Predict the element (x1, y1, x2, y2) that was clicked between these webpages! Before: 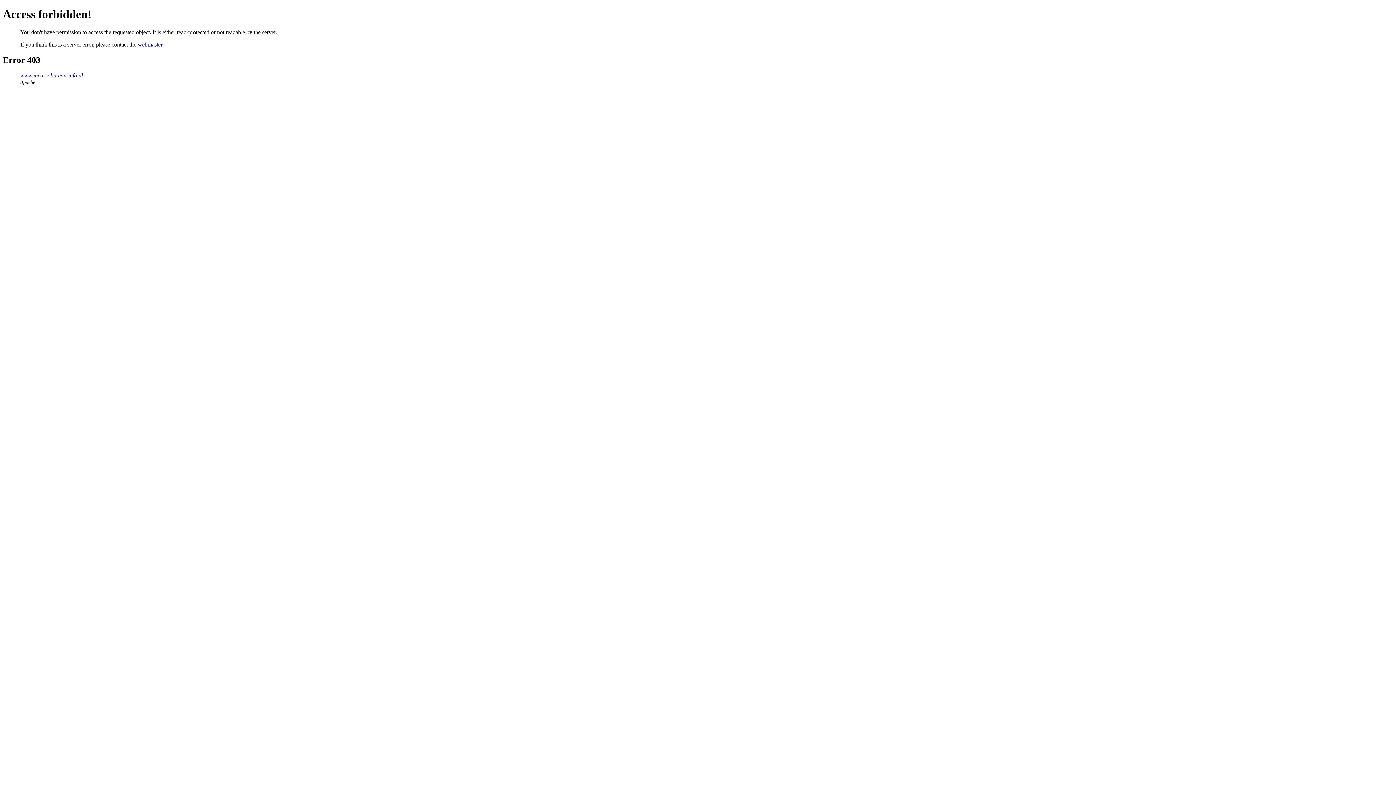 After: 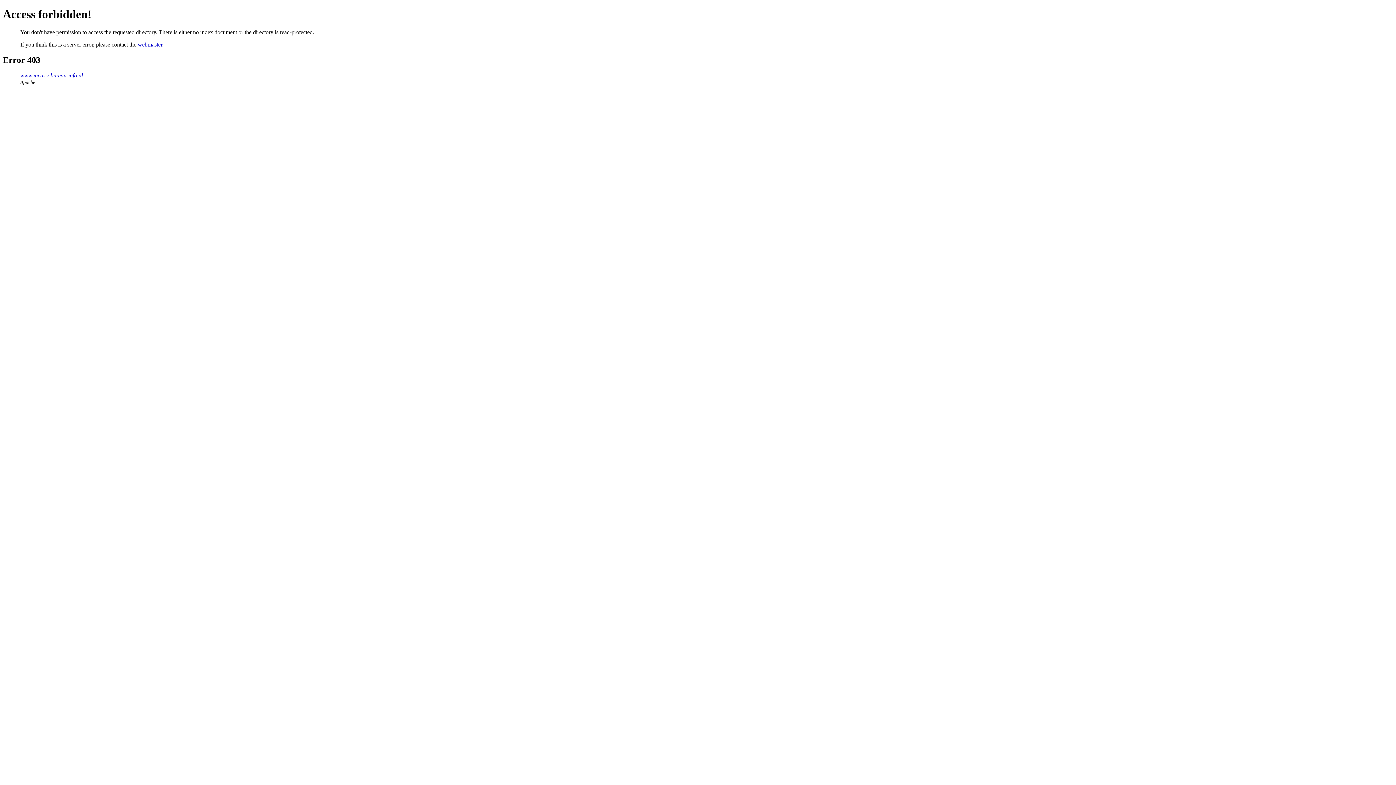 Action: bbox: (20, 72, 82, 78) label: www.incassobureau-info.nl